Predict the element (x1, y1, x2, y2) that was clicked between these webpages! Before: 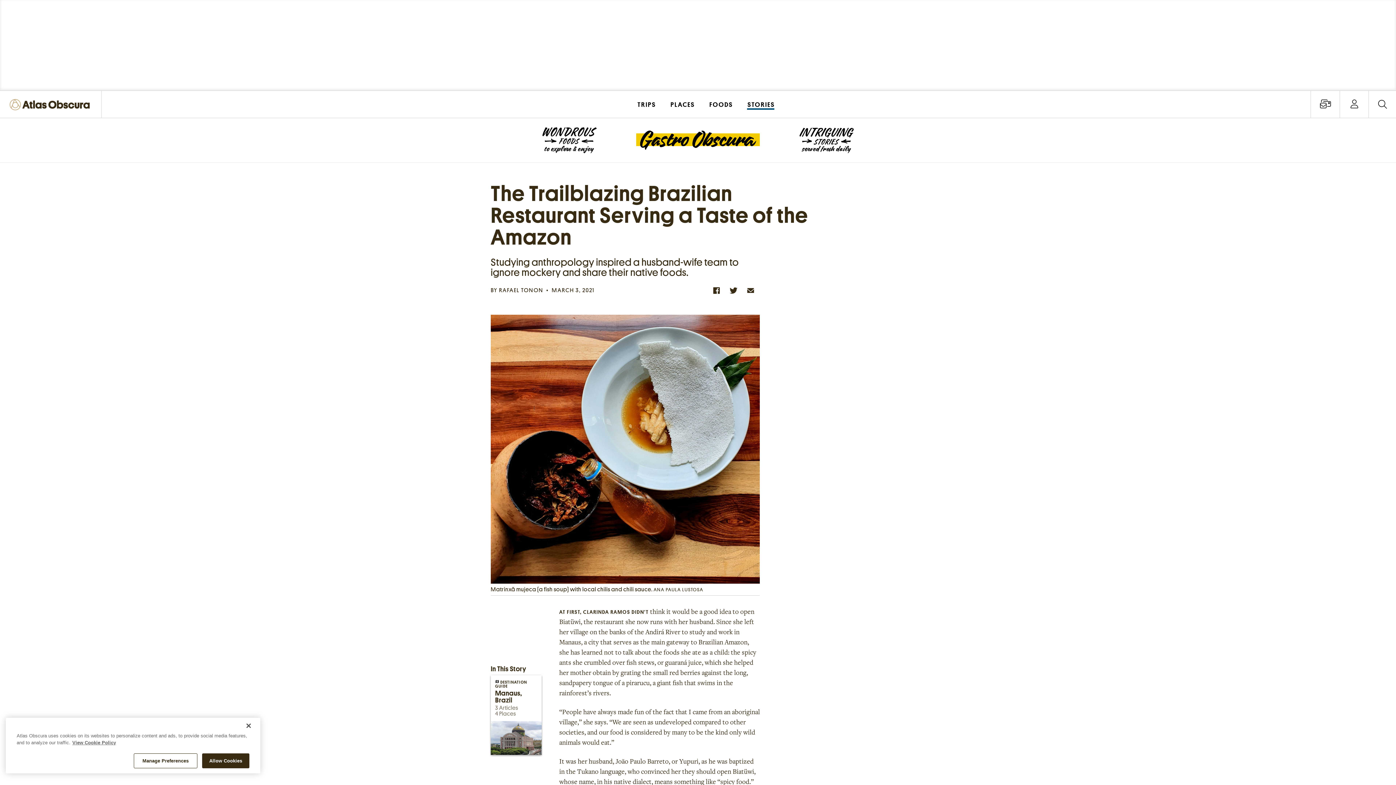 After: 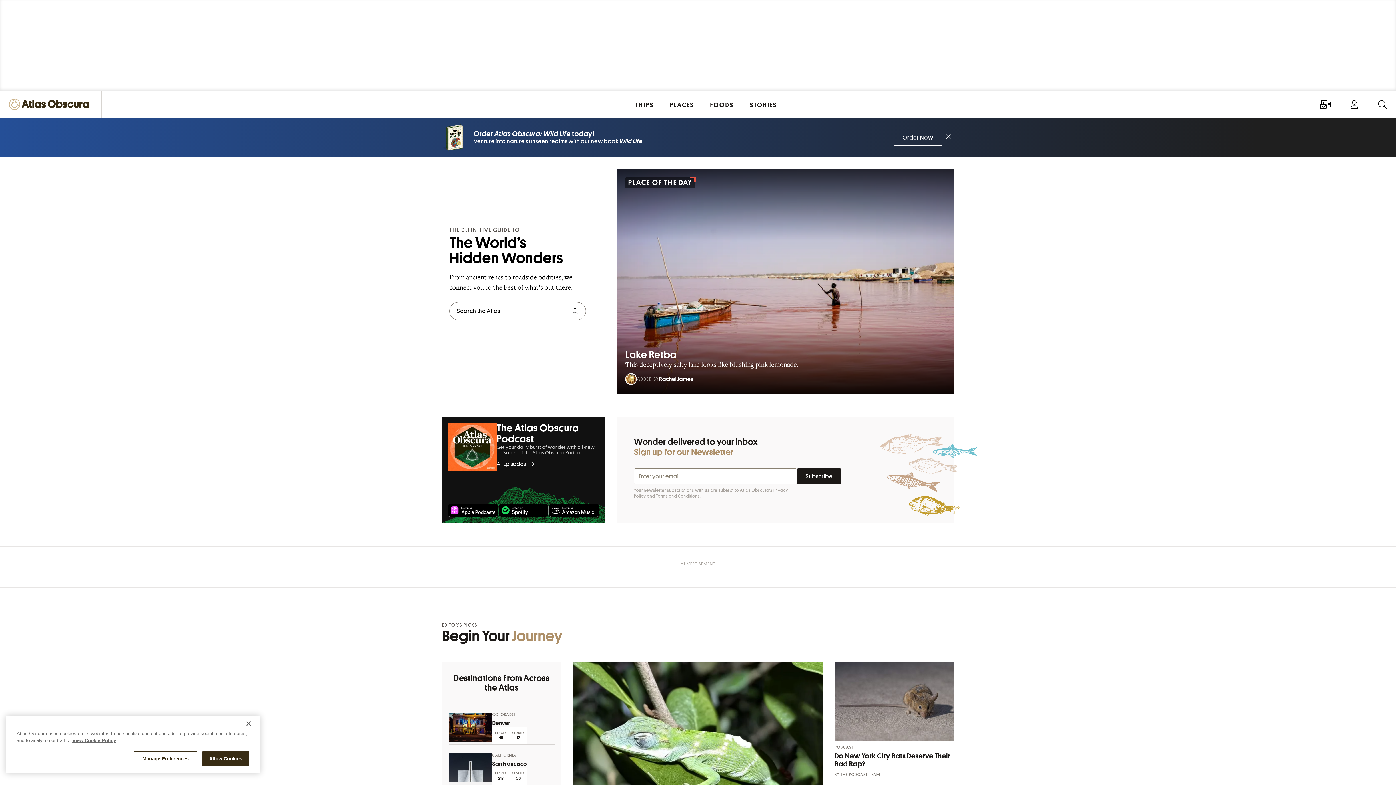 Action: bbox: (9, 96, 93, 113)